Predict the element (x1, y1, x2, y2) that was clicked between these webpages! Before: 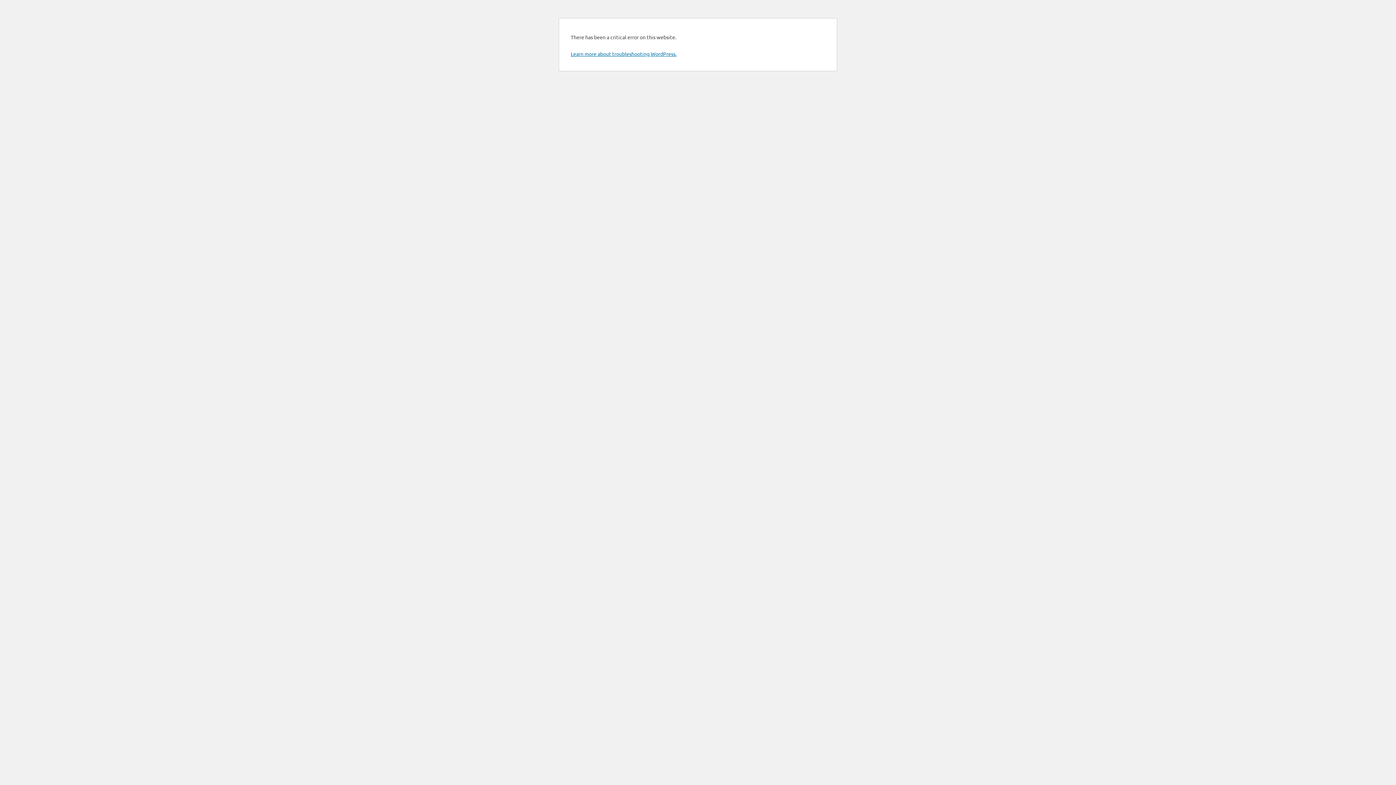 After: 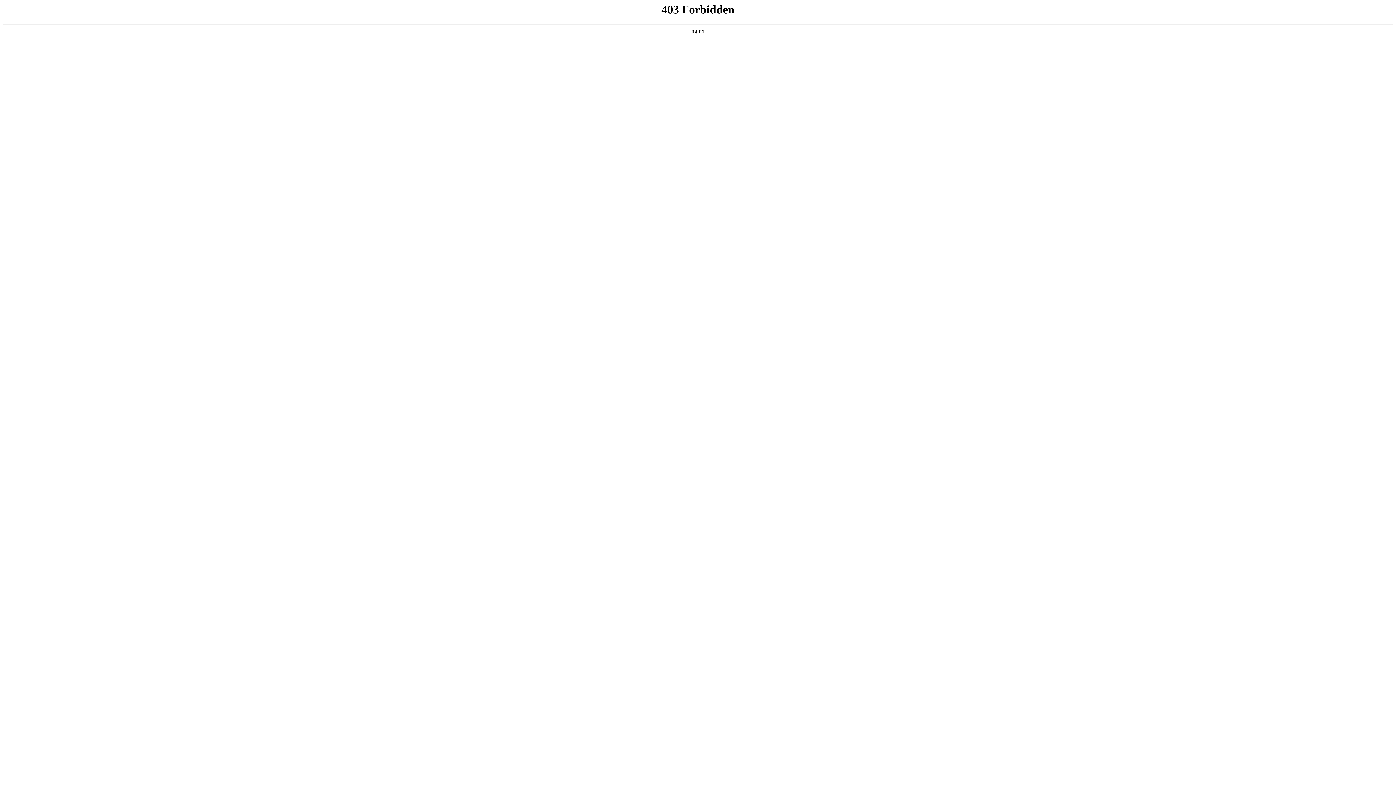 Action: bbox: (570, 50, 676, 57) label: Learn more about troubleshooting WordPress.